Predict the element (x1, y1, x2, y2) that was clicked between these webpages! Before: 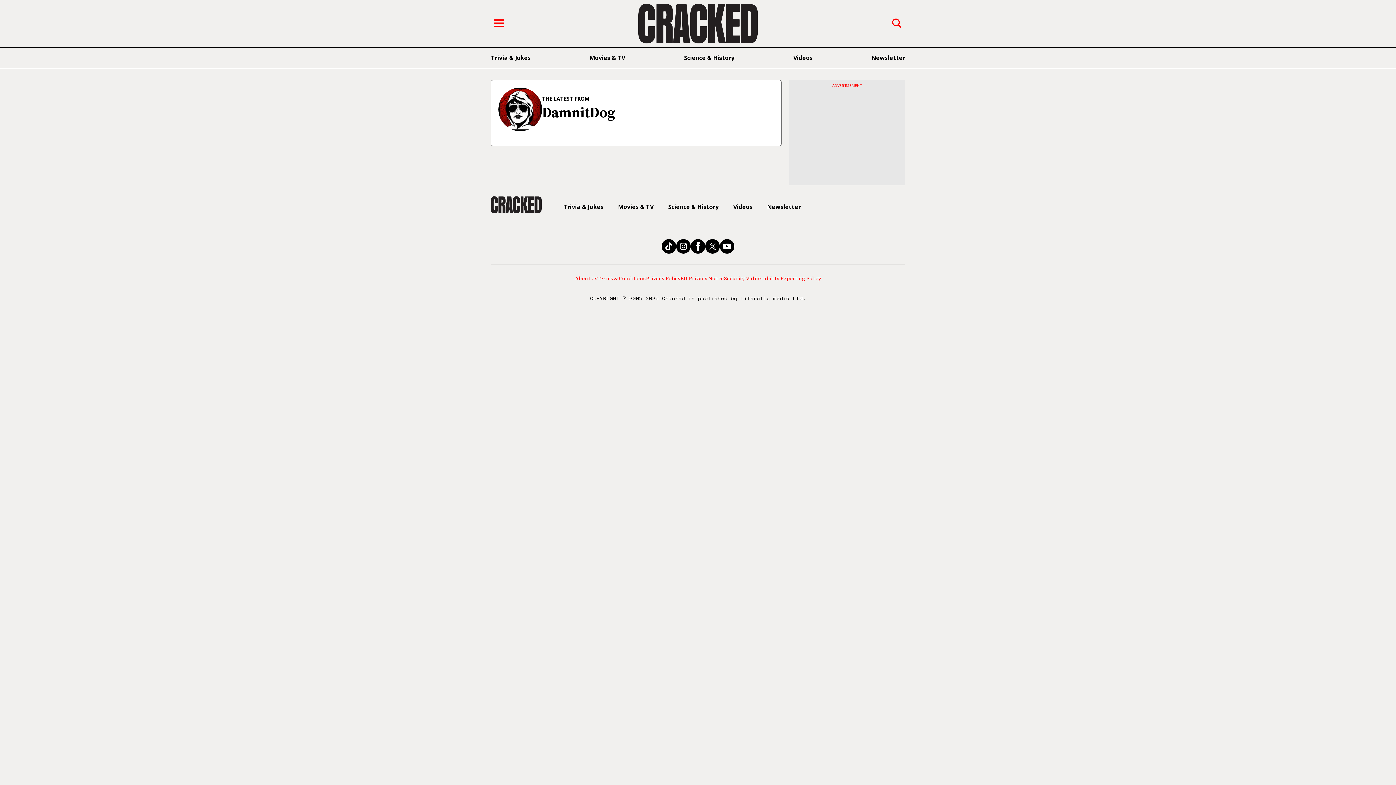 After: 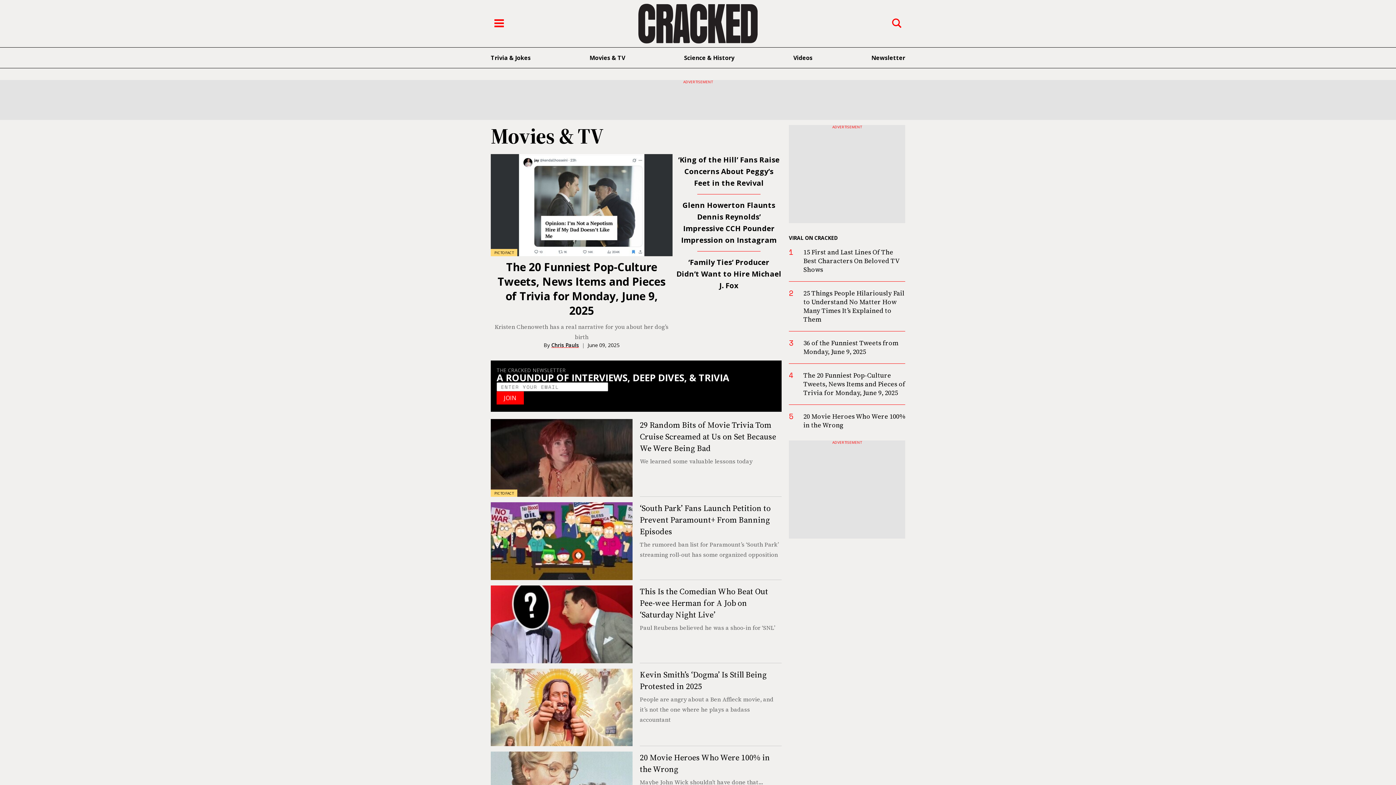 Action: label: Movies & TV bbox: (589, 53, 625, 61)